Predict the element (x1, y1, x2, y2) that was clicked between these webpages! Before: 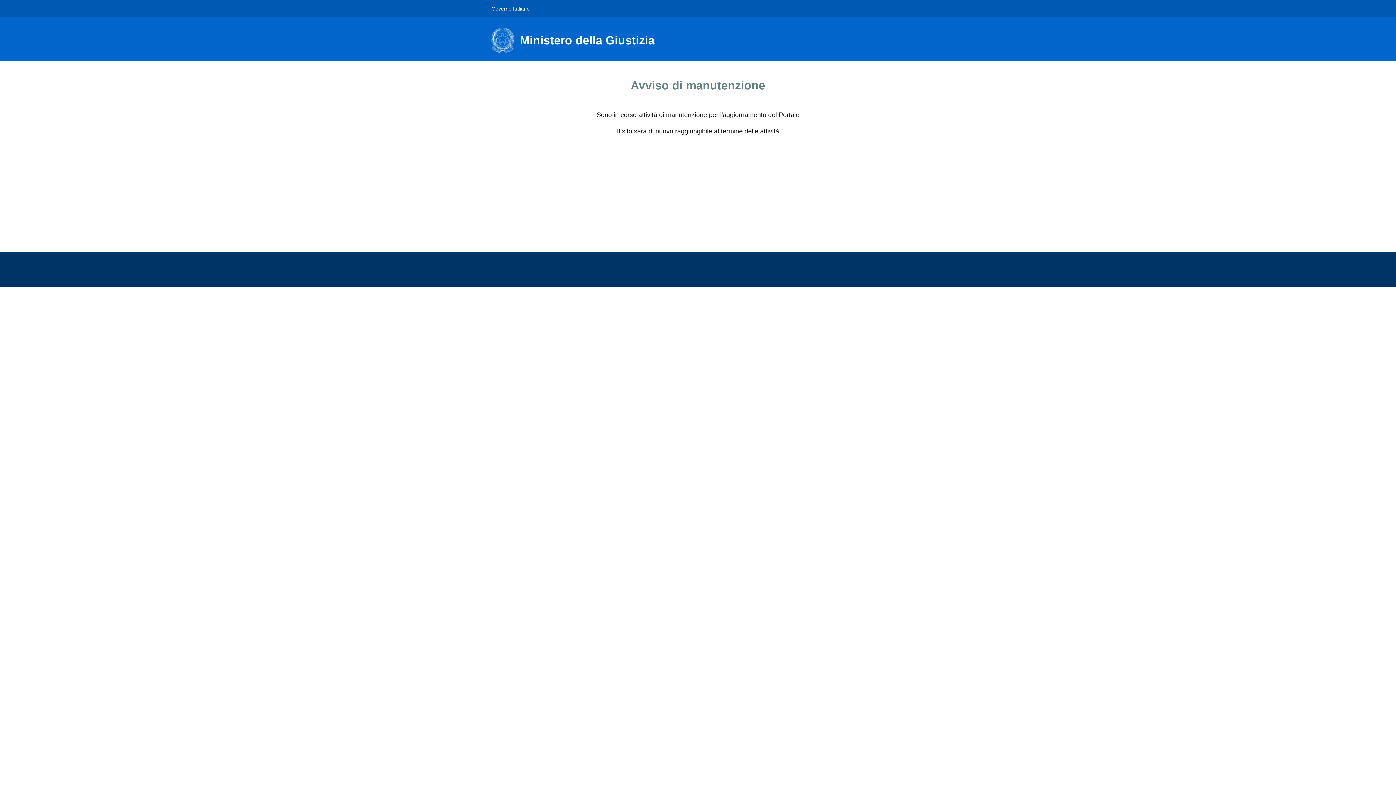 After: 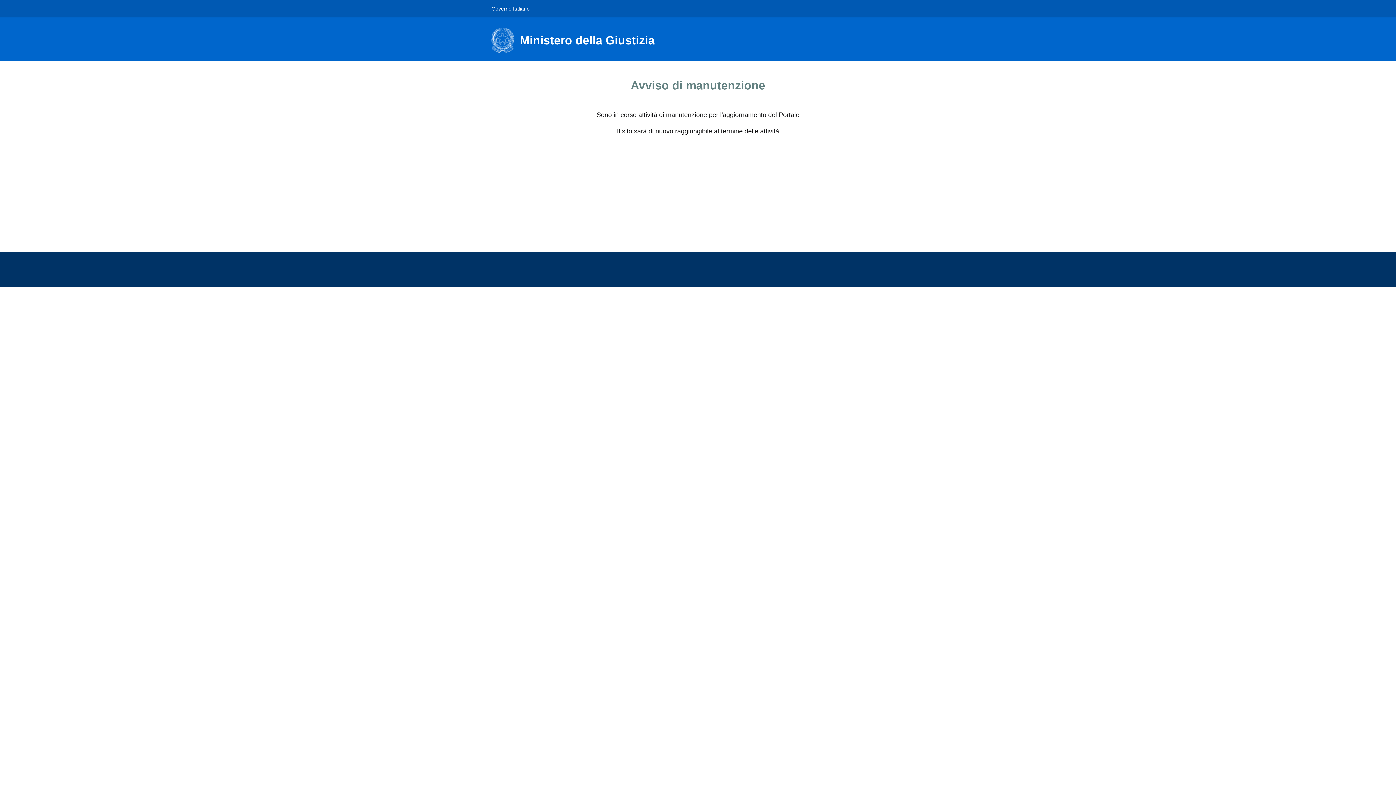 Action: bbox: (491, 27, 663, 53) label: Ministero della Giustizia